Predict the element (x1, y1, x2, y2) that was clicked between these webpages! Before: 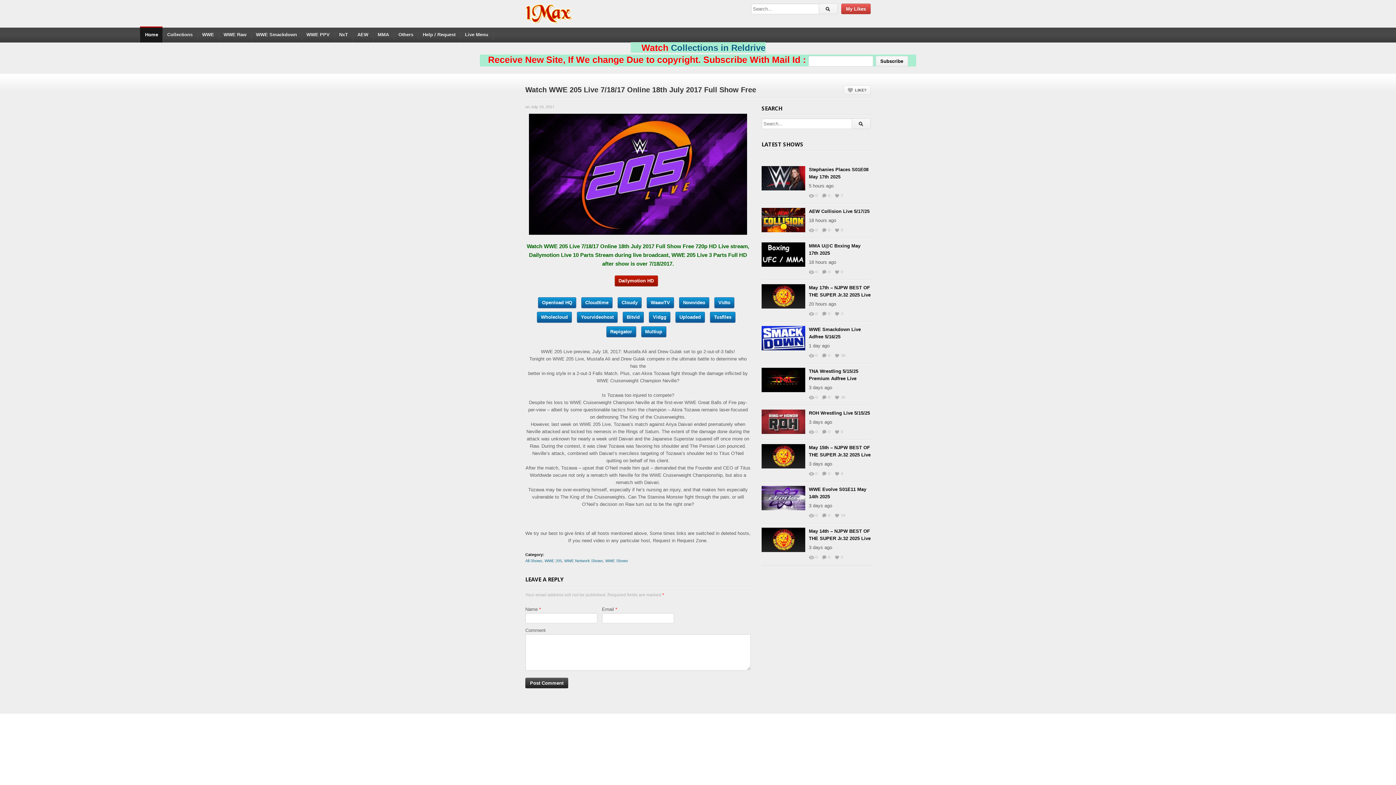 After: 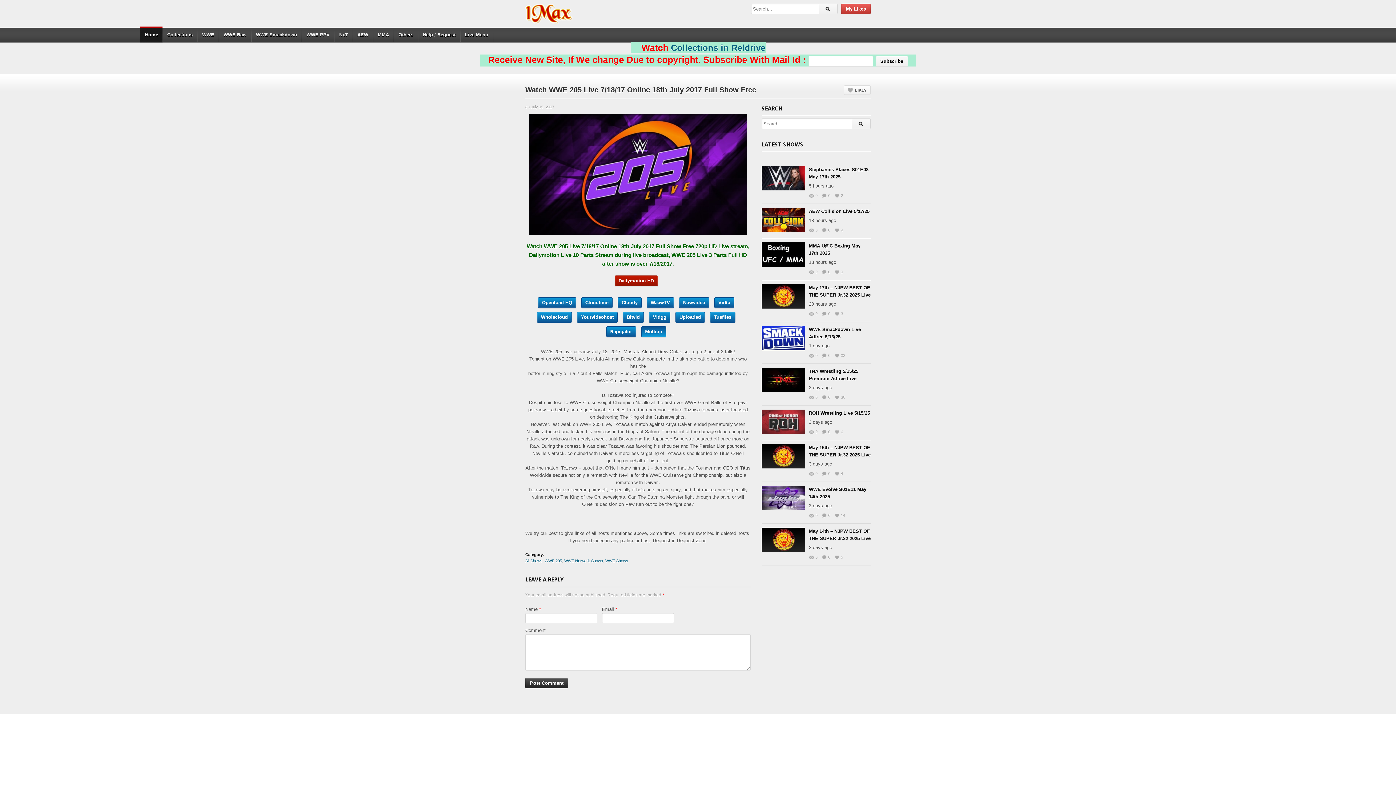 Action: bbox: (641, 326, 666, 337) label: Multiup